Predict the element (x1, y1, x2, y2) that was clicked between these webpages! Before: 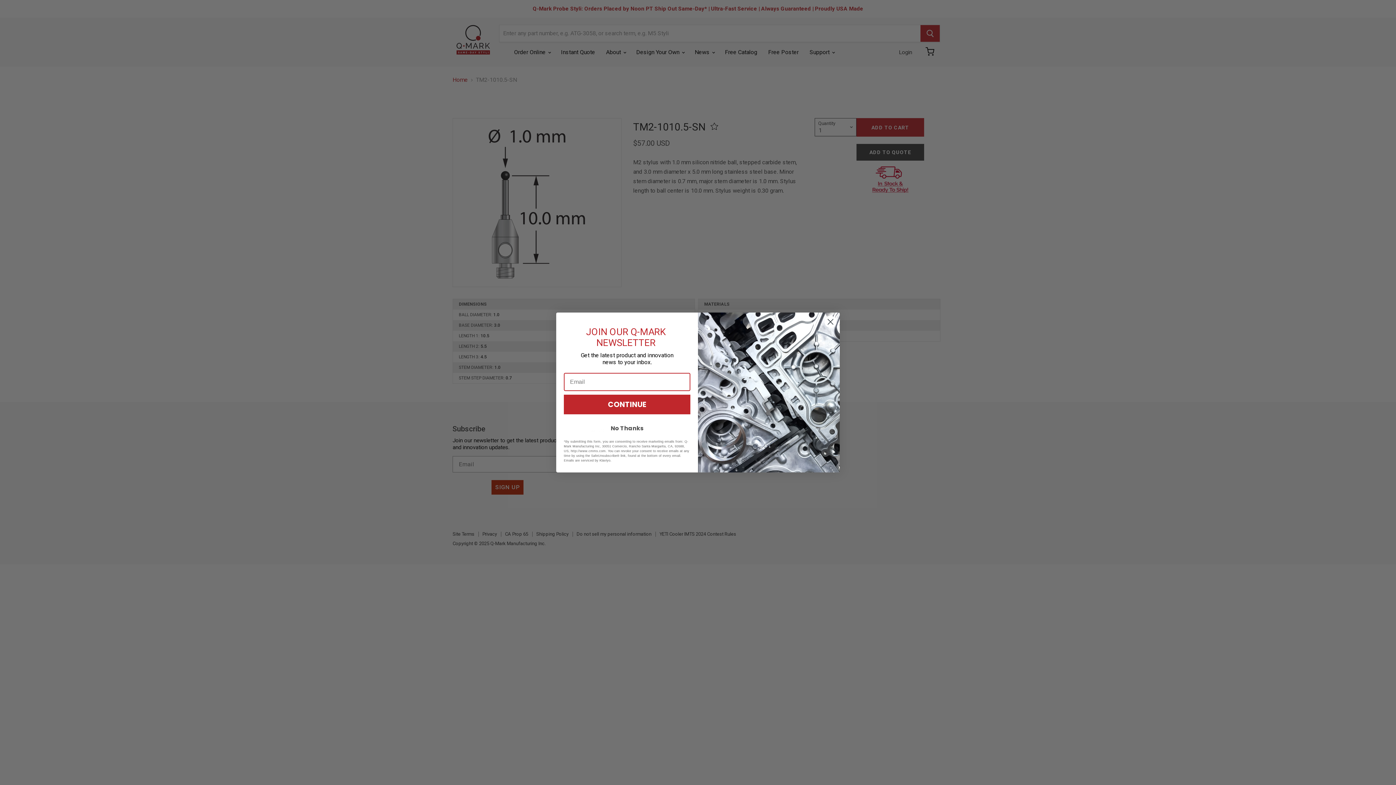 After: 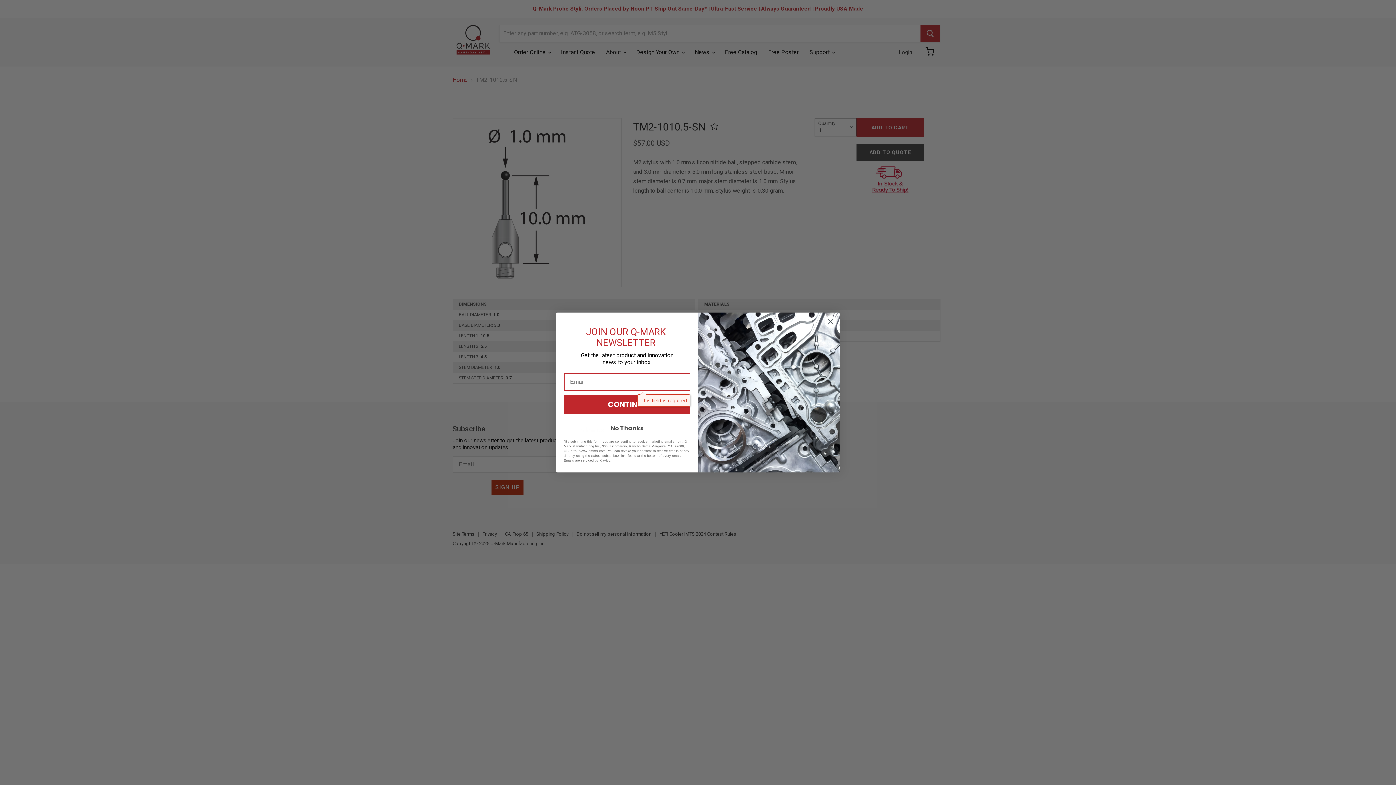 Action: label: CONTINUE bbox: (564, 394, 690, 414)